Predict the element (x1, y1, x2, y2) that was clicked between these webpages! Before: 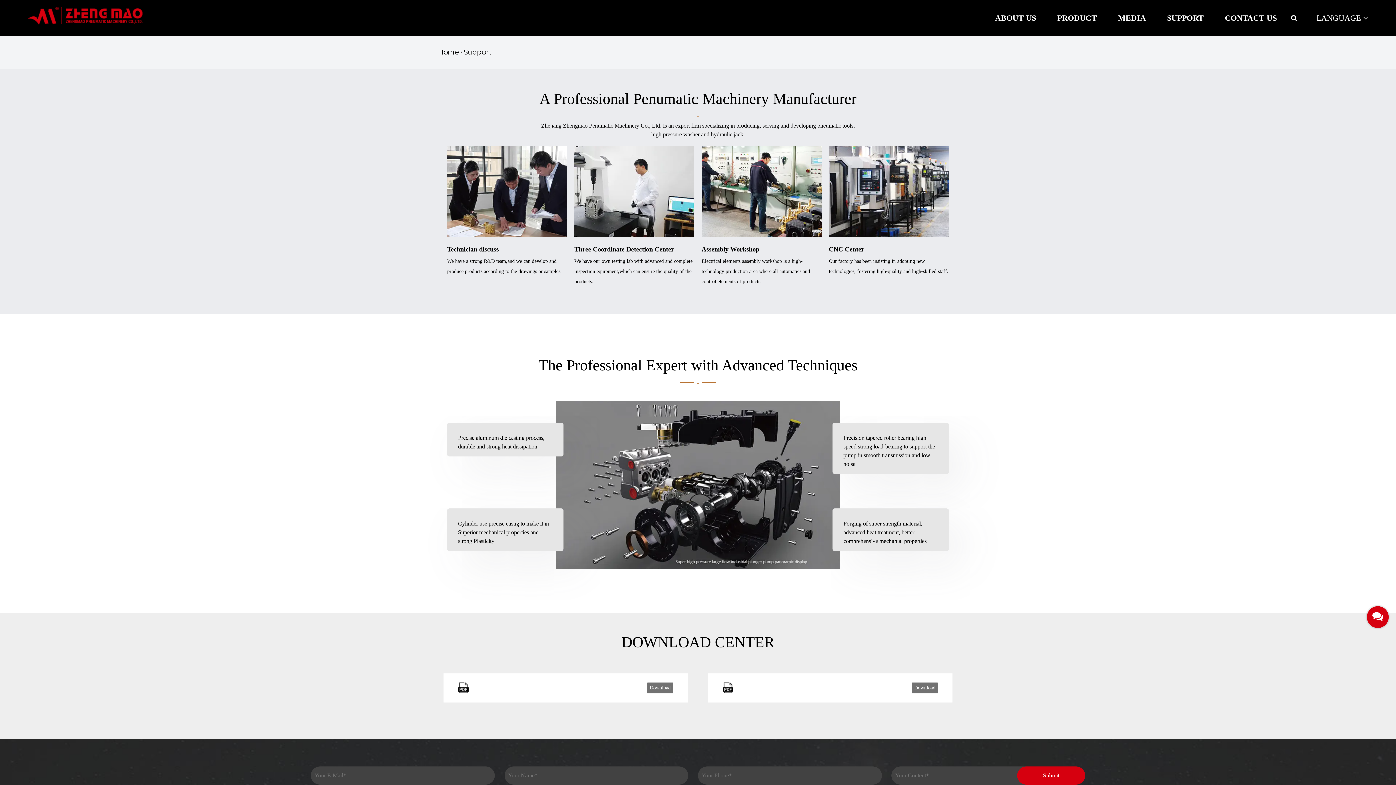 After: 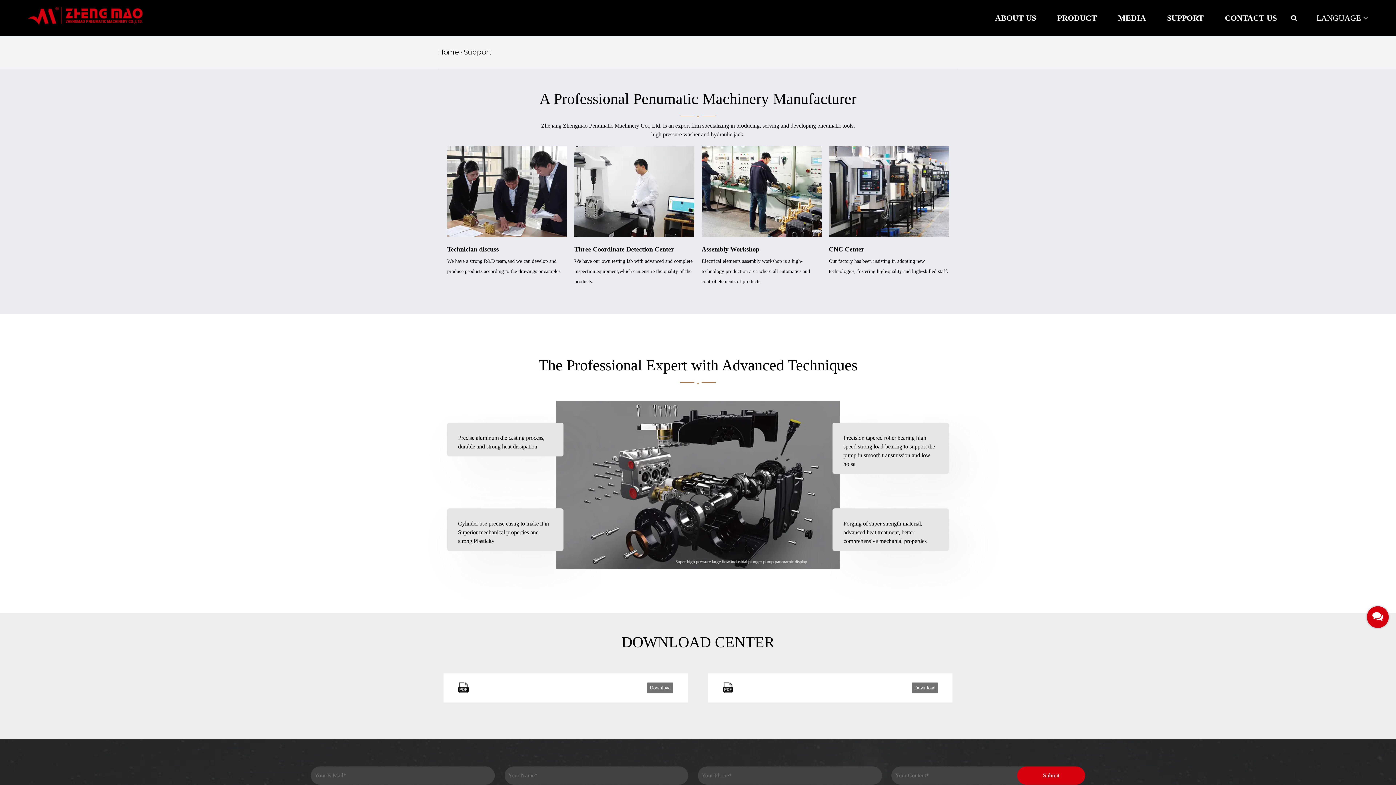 Action: label: SUPPORT bbox: (1167, 0, 1204, 36)